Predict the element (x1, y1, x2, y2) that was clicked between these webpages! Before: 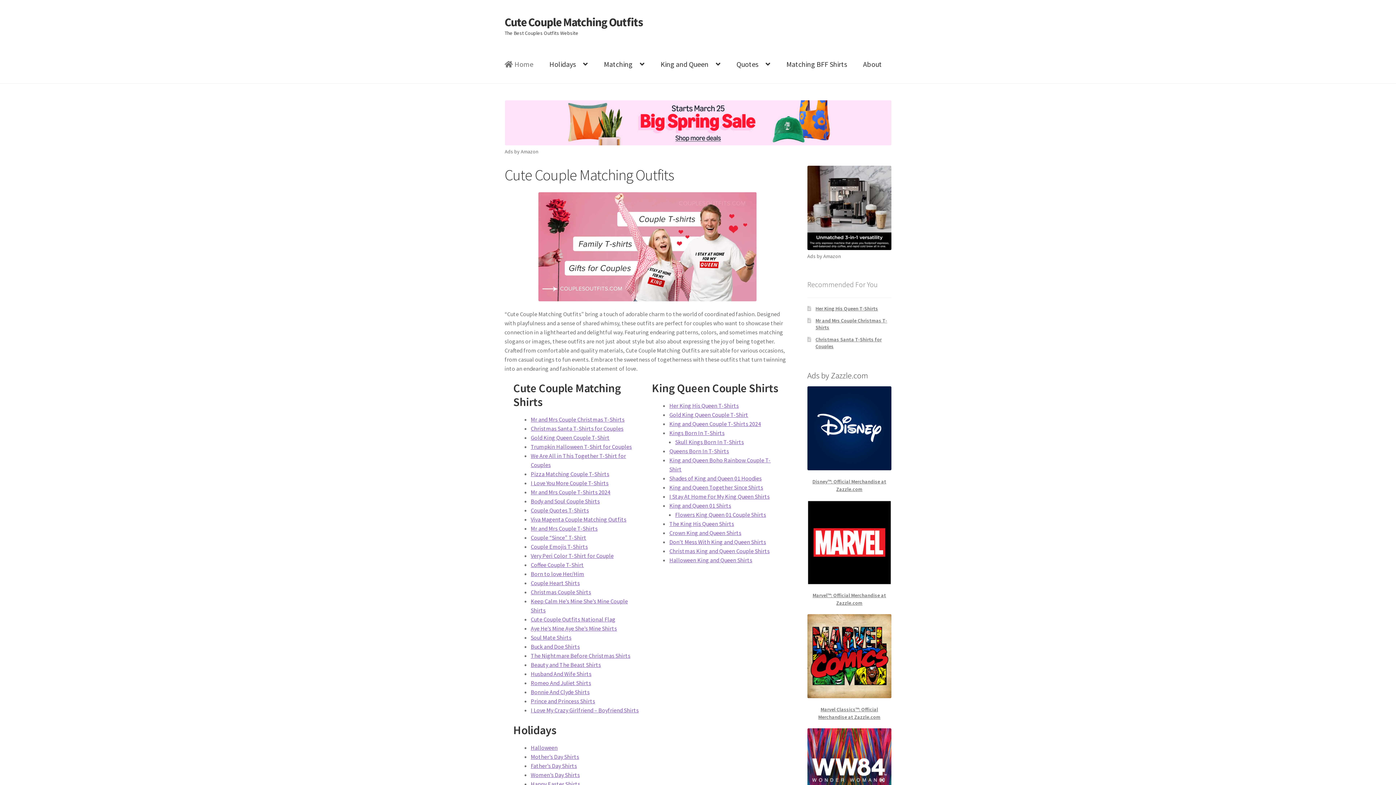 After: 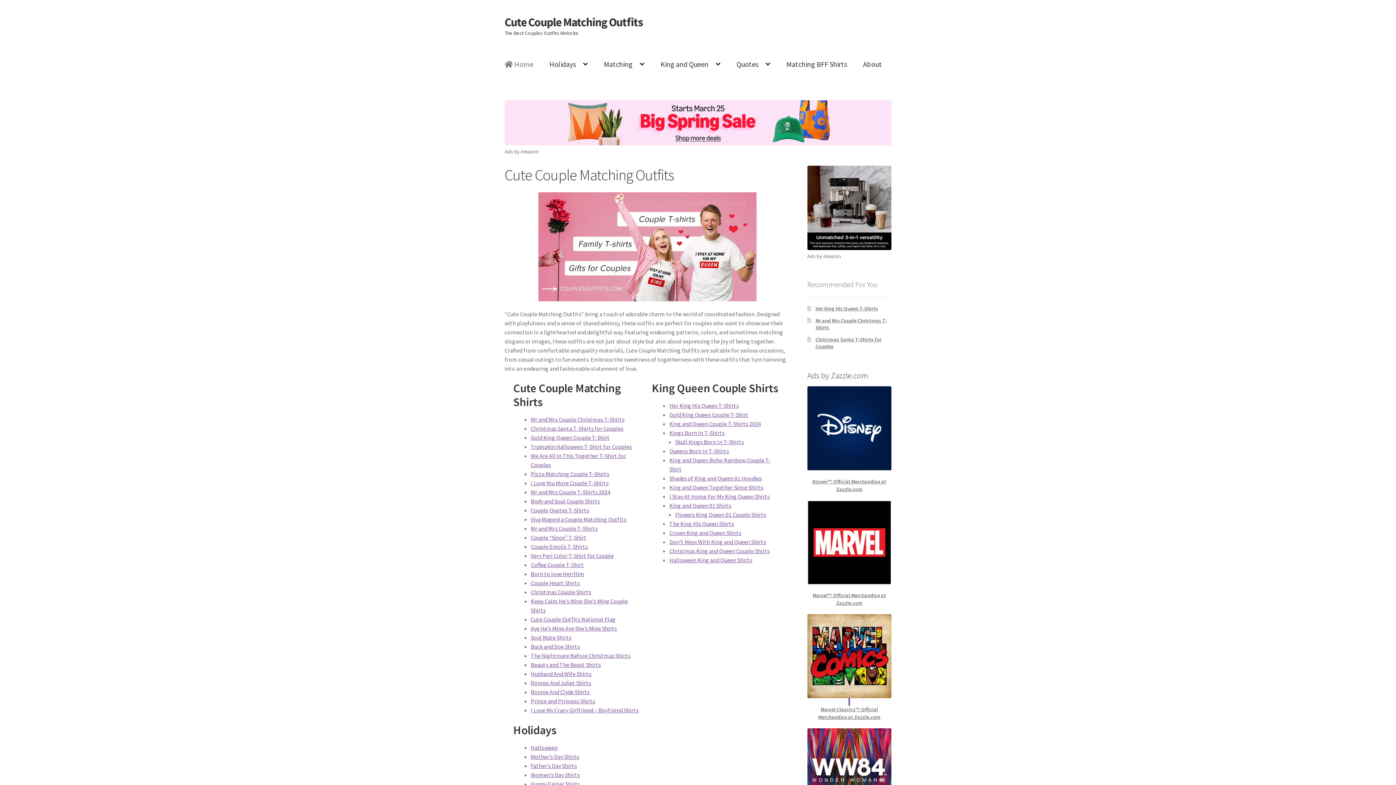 Action: bbox: (807, 614, 891, 698)